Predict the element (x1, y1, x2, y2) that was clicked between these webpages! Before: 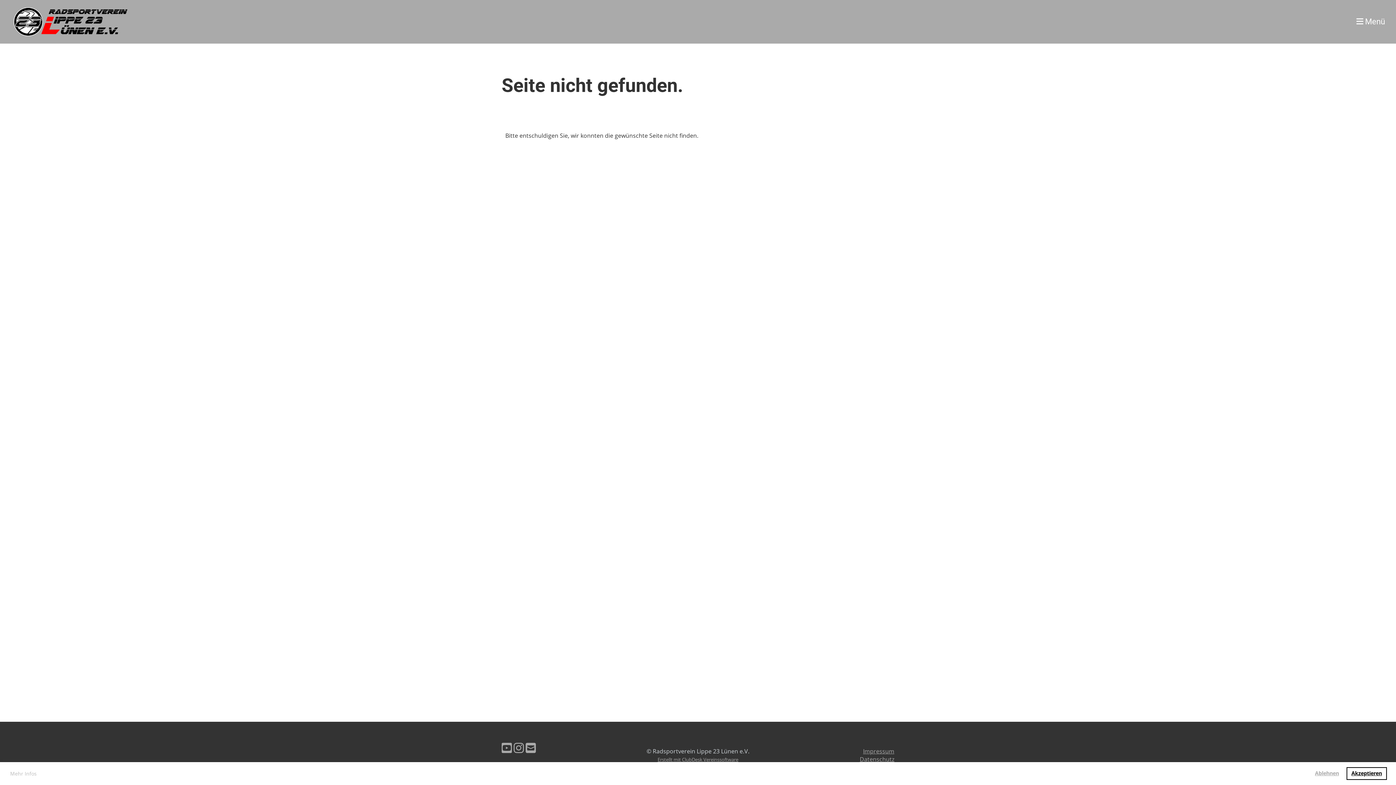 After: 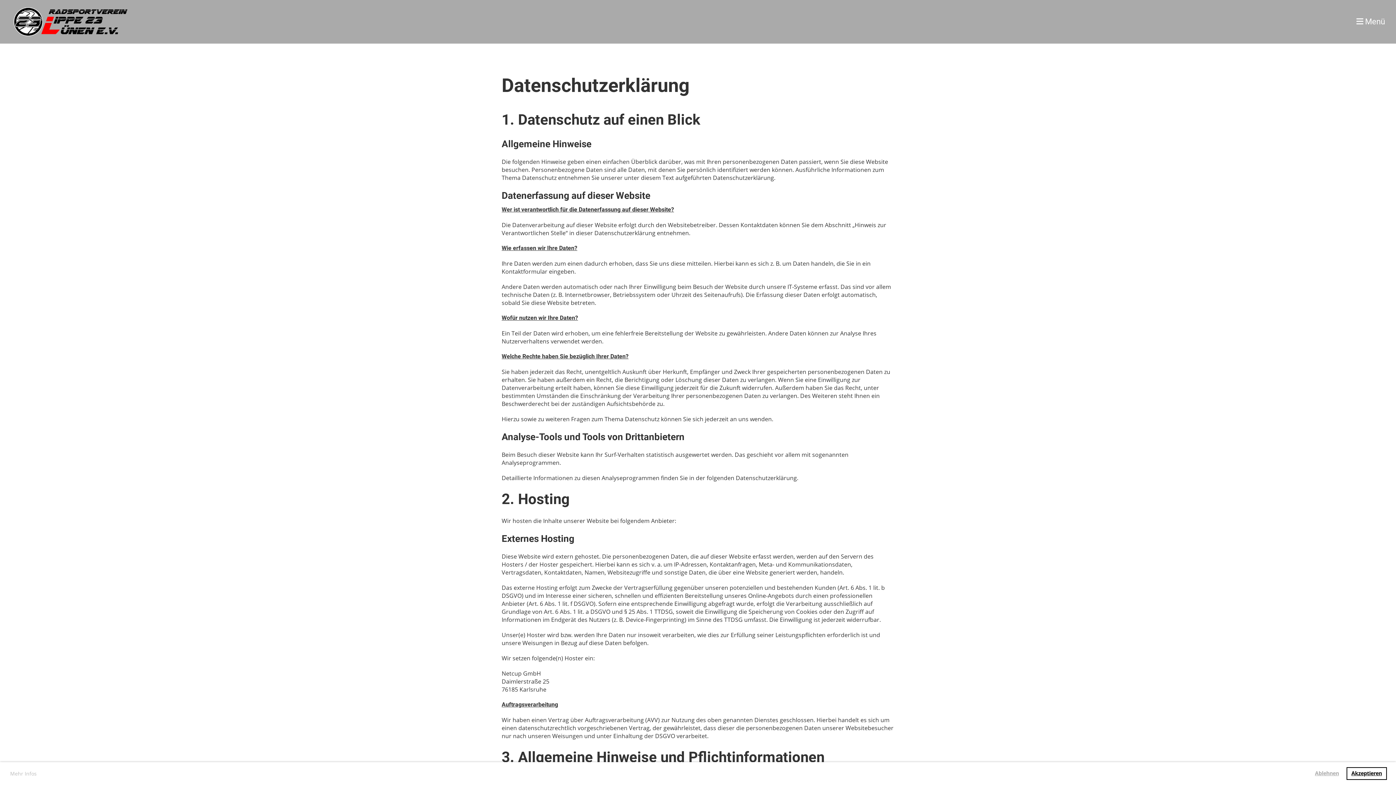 Action: label: Datenschutz bbox: (859, 755, 894, 763)